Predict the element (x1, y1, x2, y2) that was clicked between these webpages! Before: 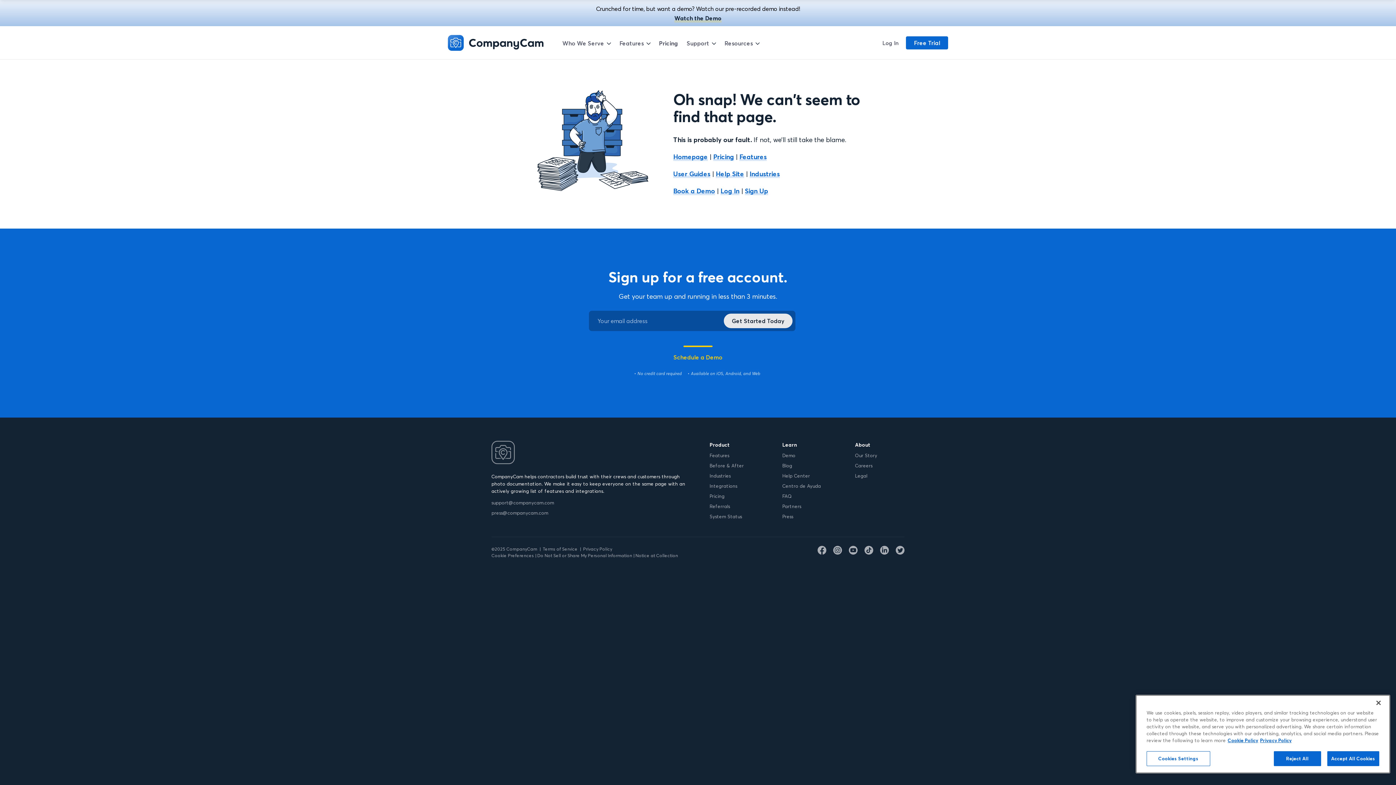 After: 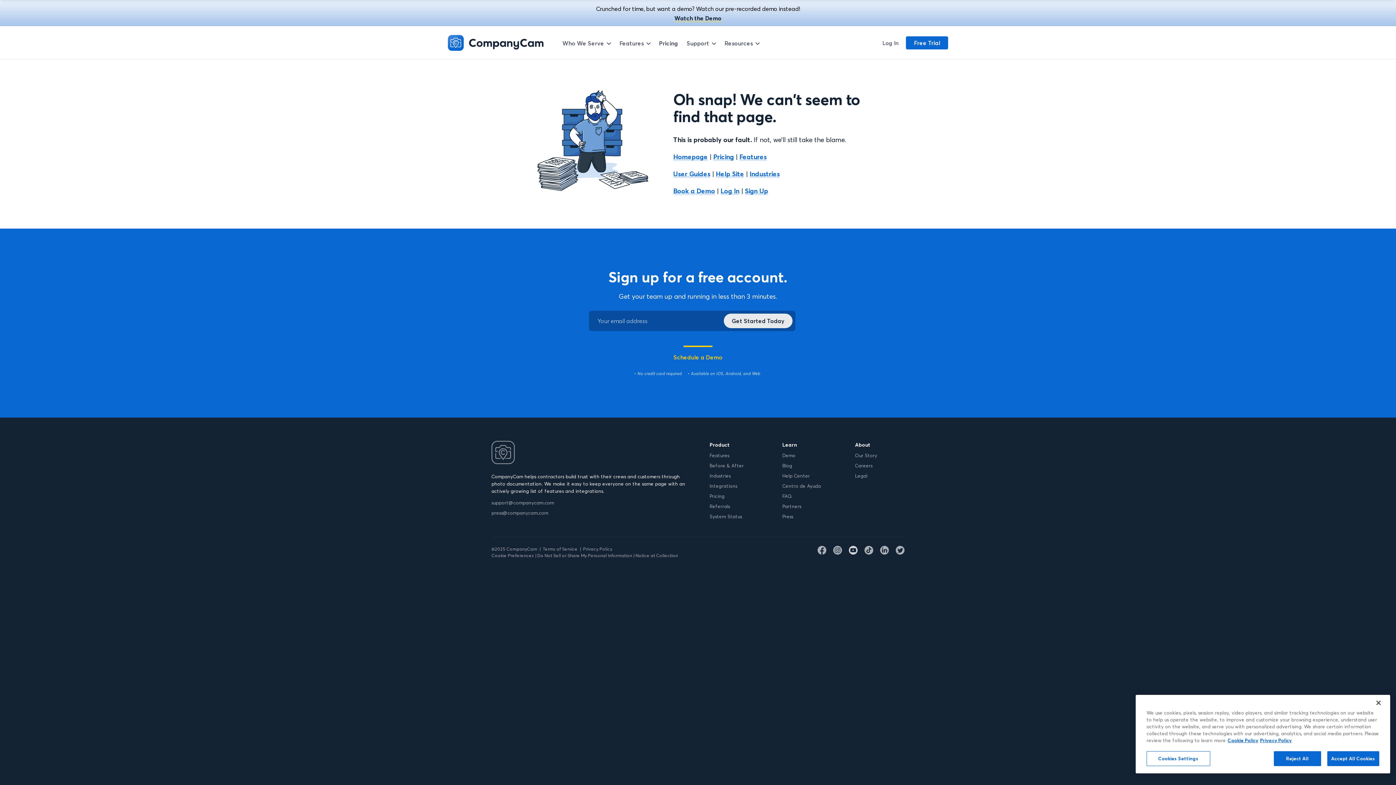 Action: bbox: (849, 546, 857, 554)